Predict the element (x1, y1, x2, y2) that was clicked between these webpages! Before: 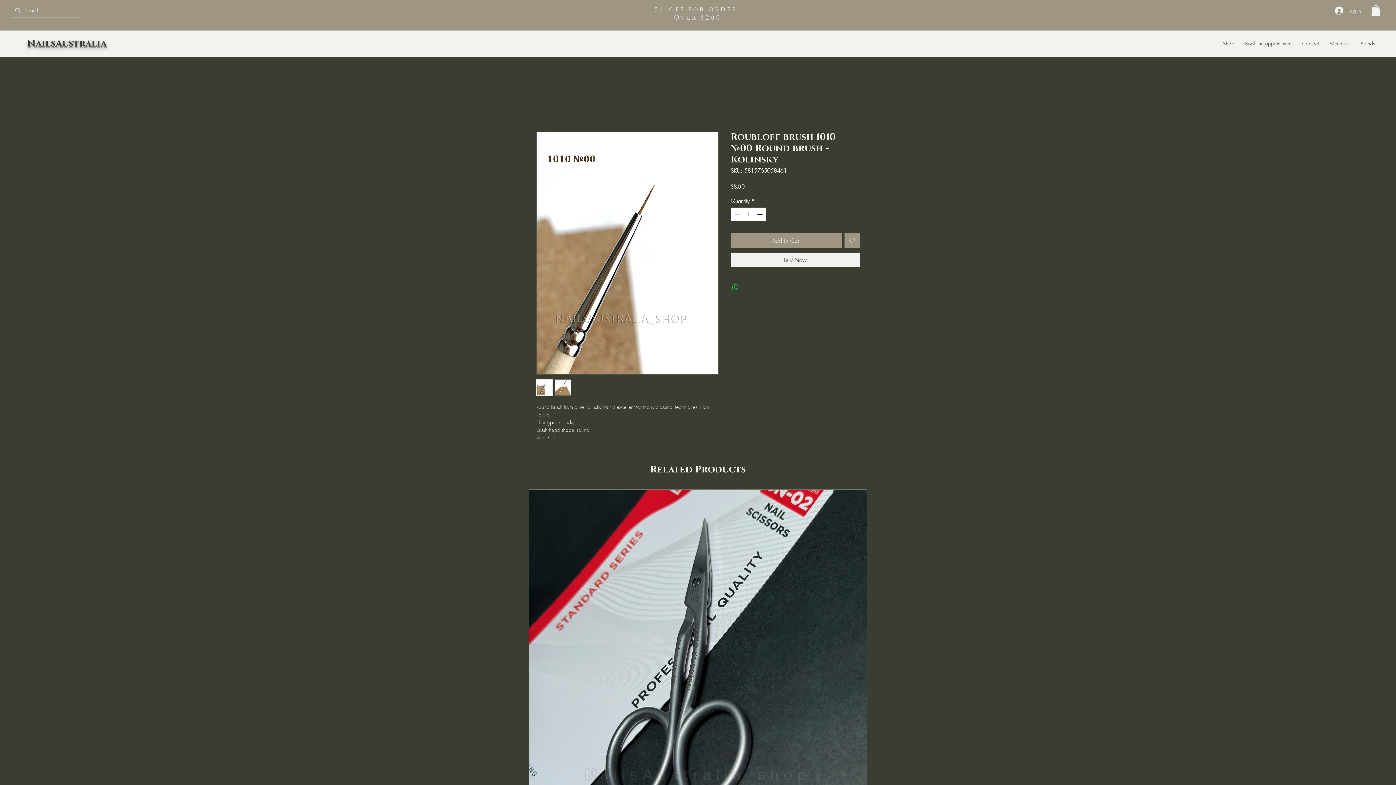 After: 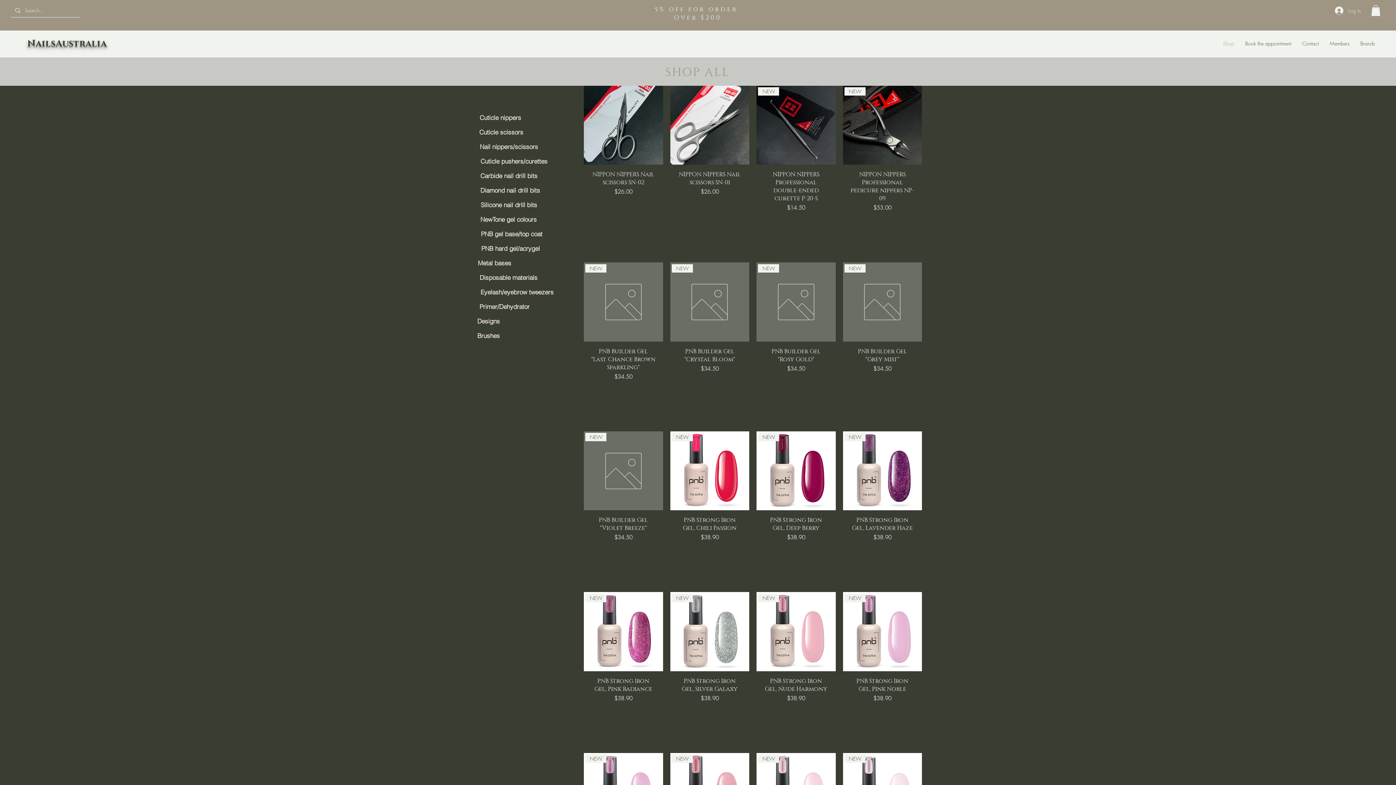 Action: label: Shop bbox: (1217, 37, 1240, 49)